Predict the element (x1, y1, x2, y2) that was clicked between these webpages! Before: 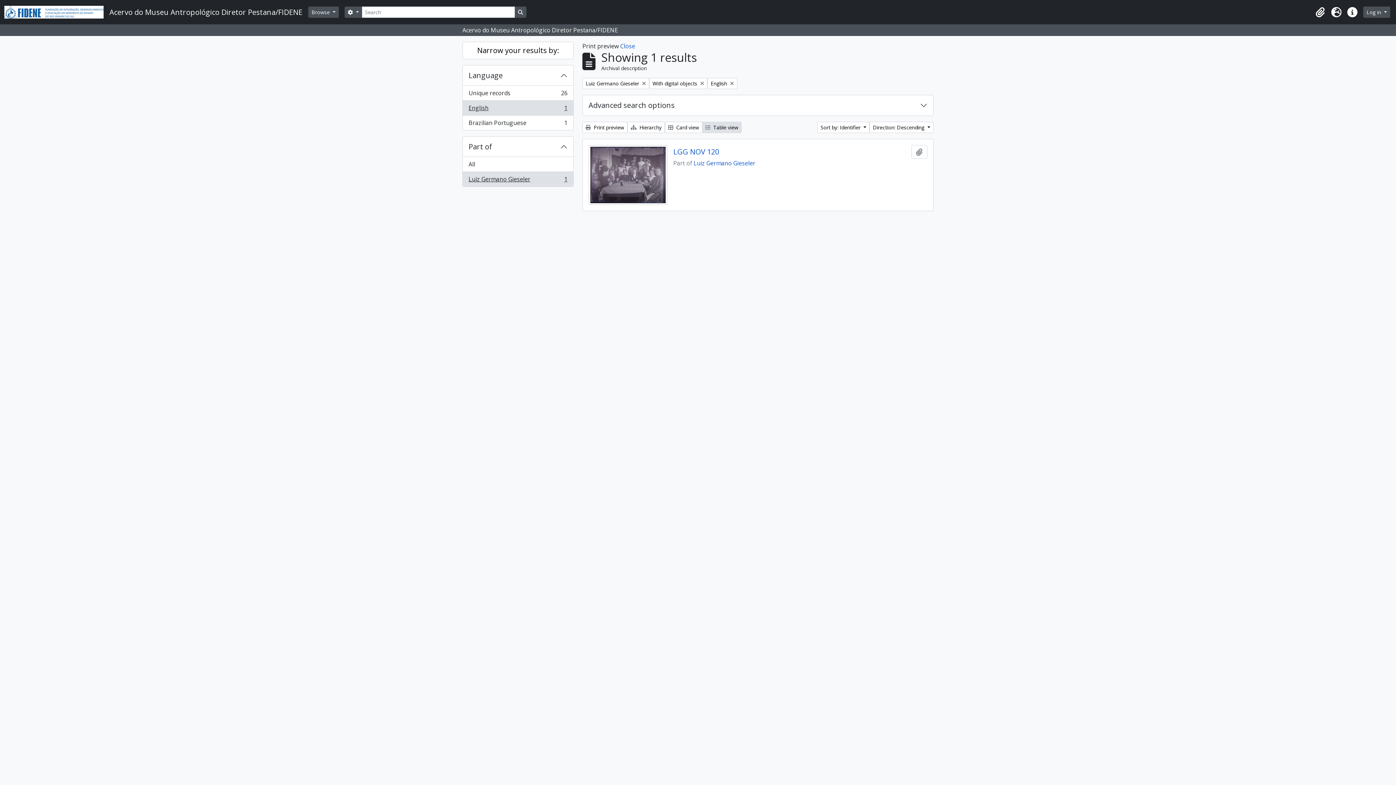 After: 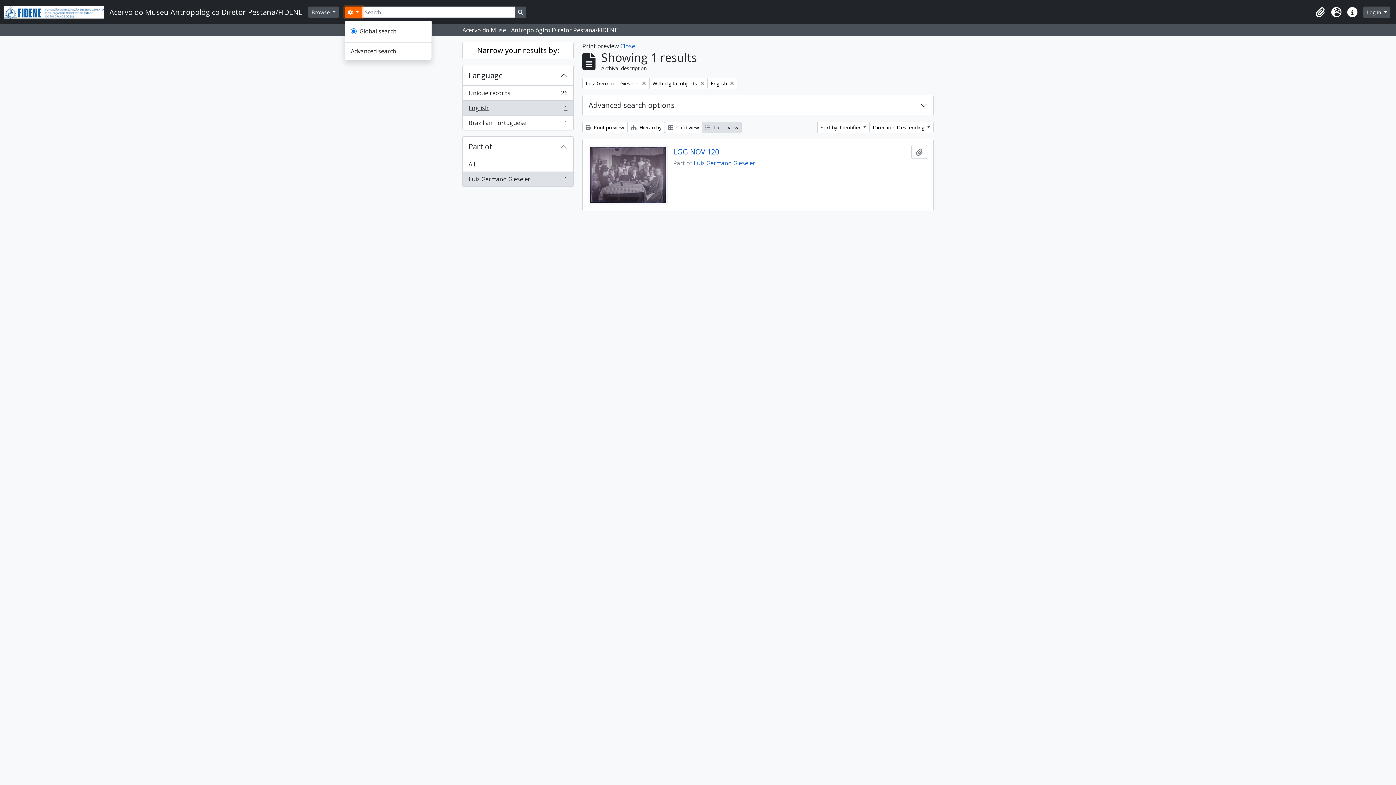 Action: bbox: (344, 6, 362, 17) label:  
Search options